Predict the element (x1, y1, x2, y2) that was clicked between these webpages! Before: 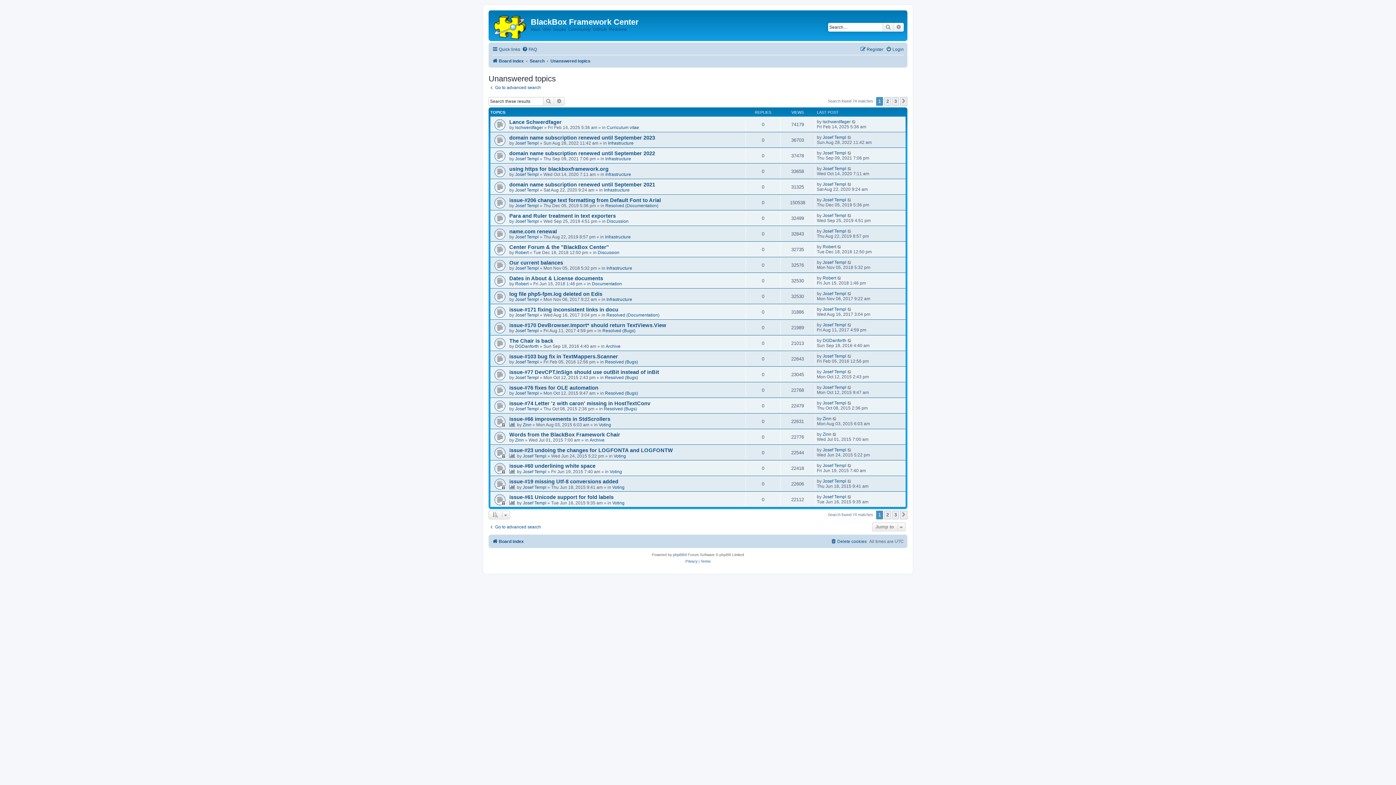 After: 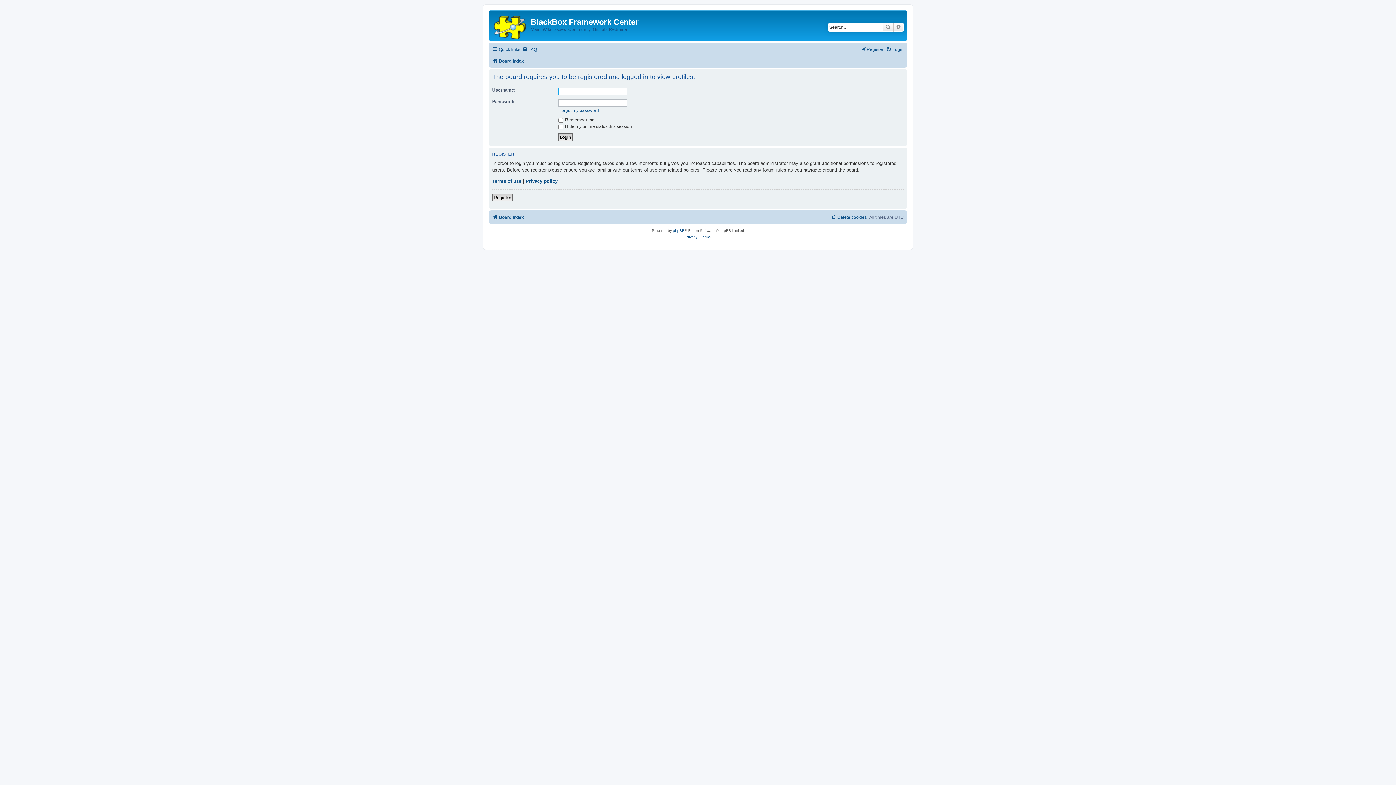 Action: bbox: (515, 375, 538, 380) label: Josef Templ